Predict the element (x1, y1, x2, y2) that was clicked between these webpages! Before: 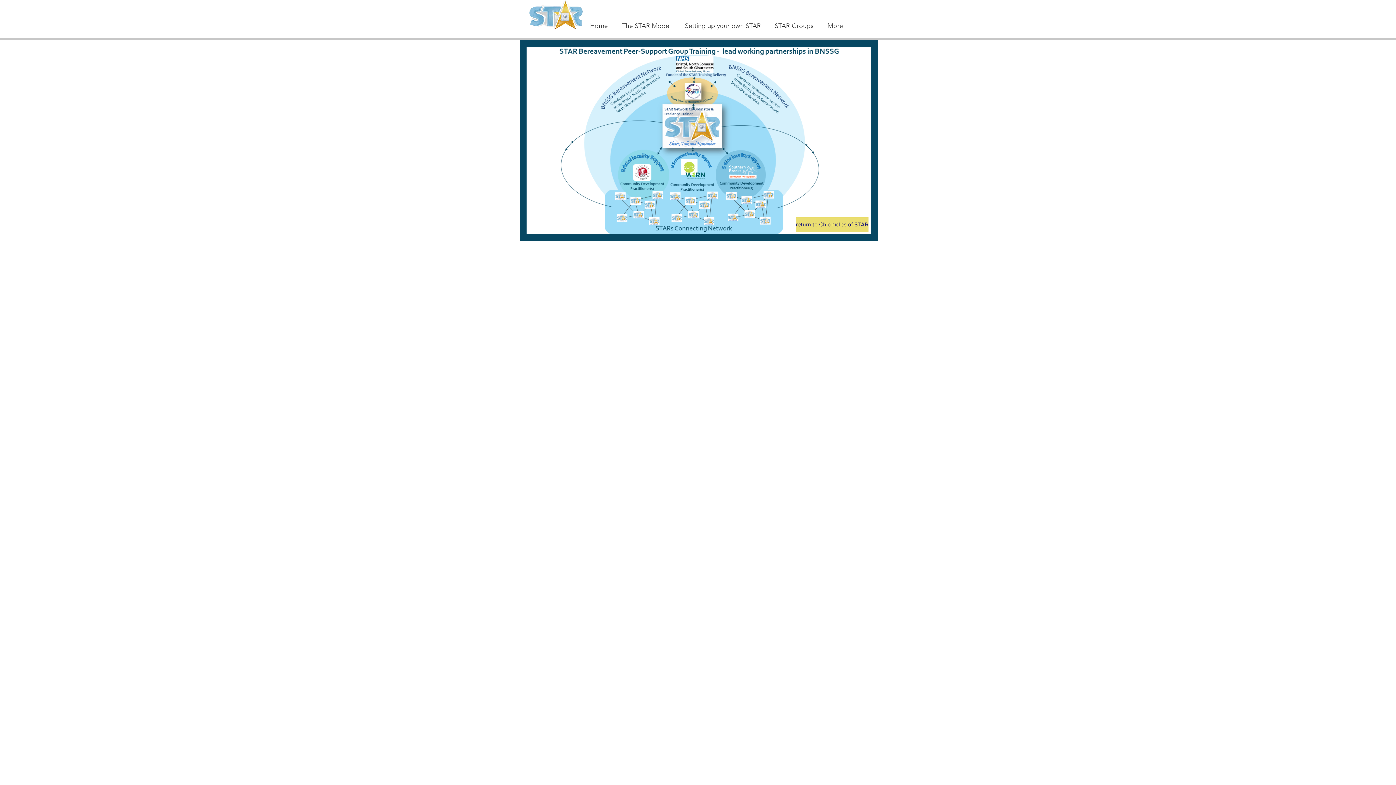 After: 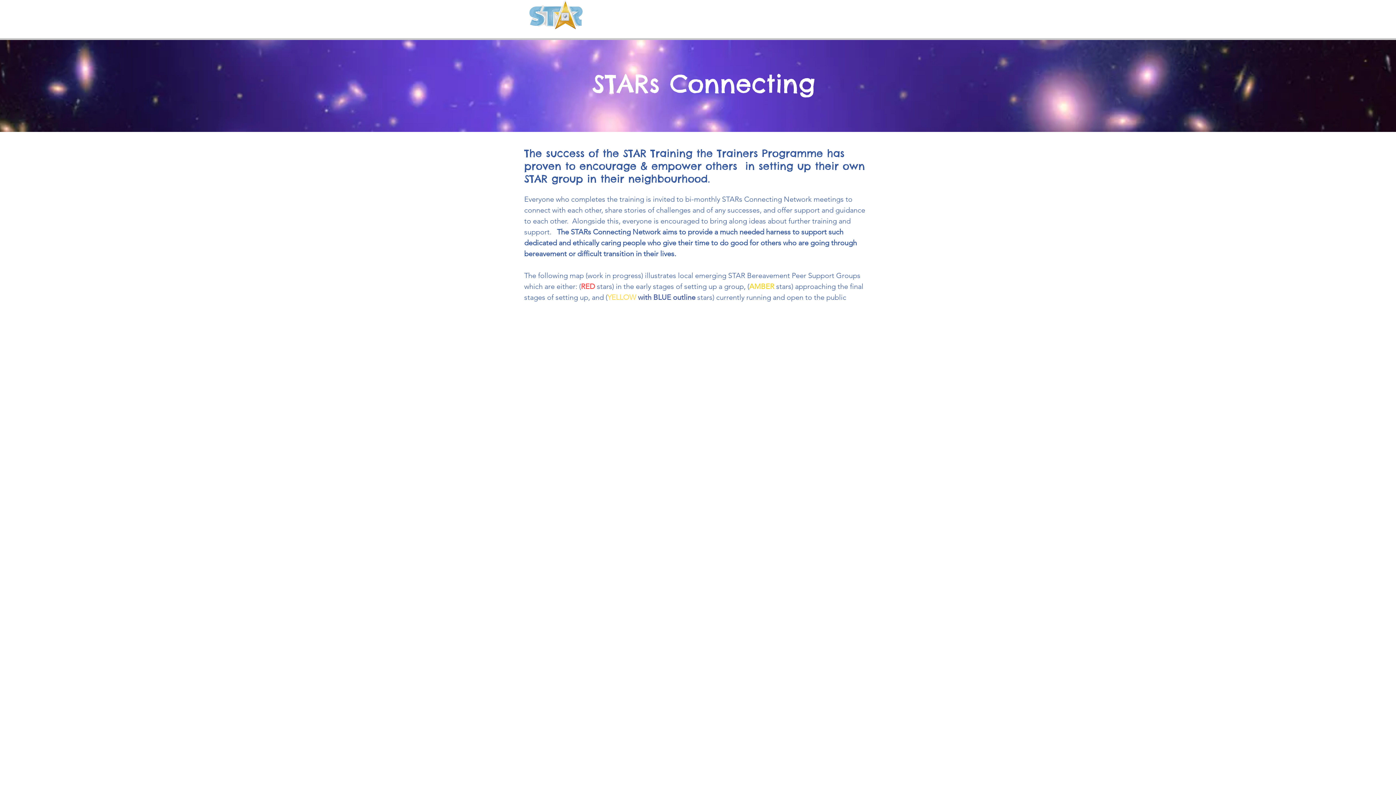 Action: label: STAR Groups bbox: (774, 18, 821, 33)